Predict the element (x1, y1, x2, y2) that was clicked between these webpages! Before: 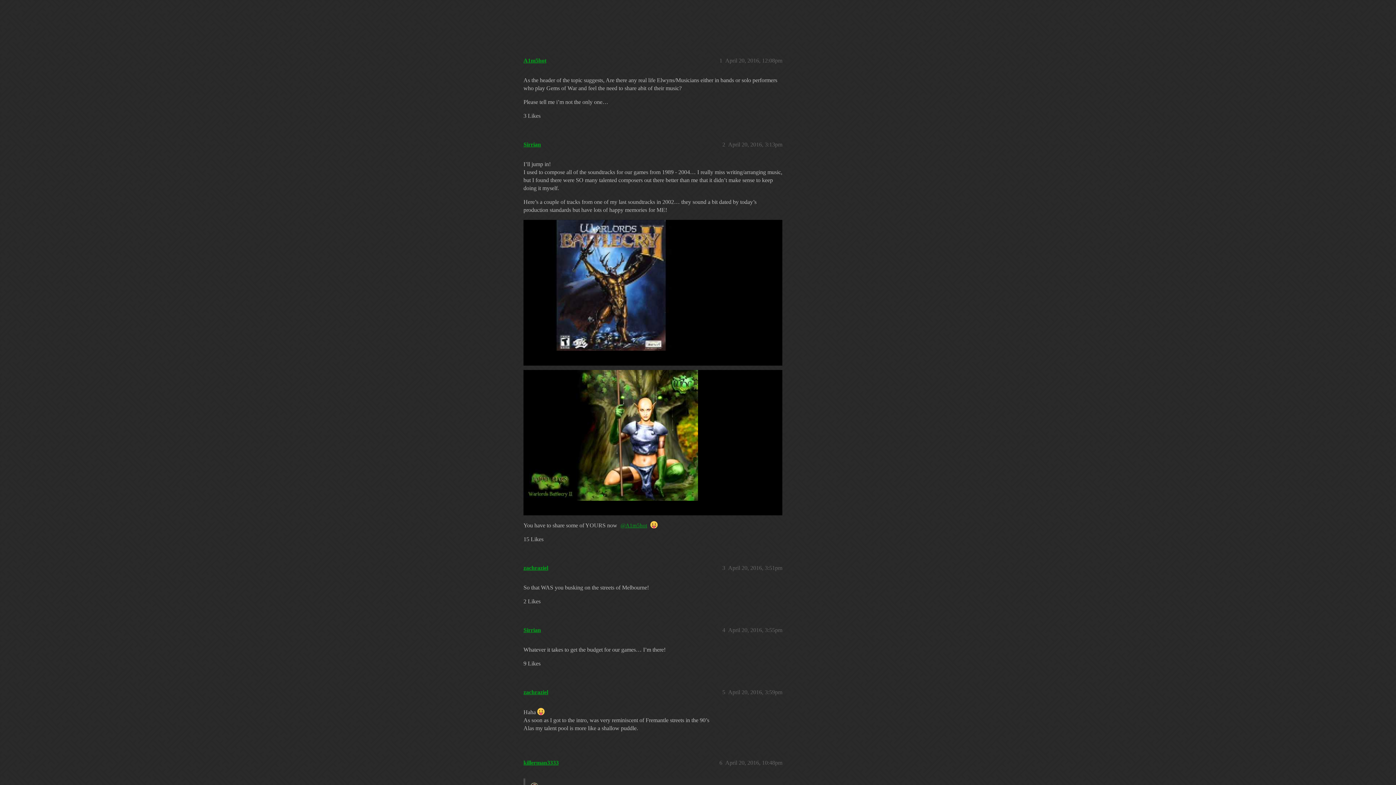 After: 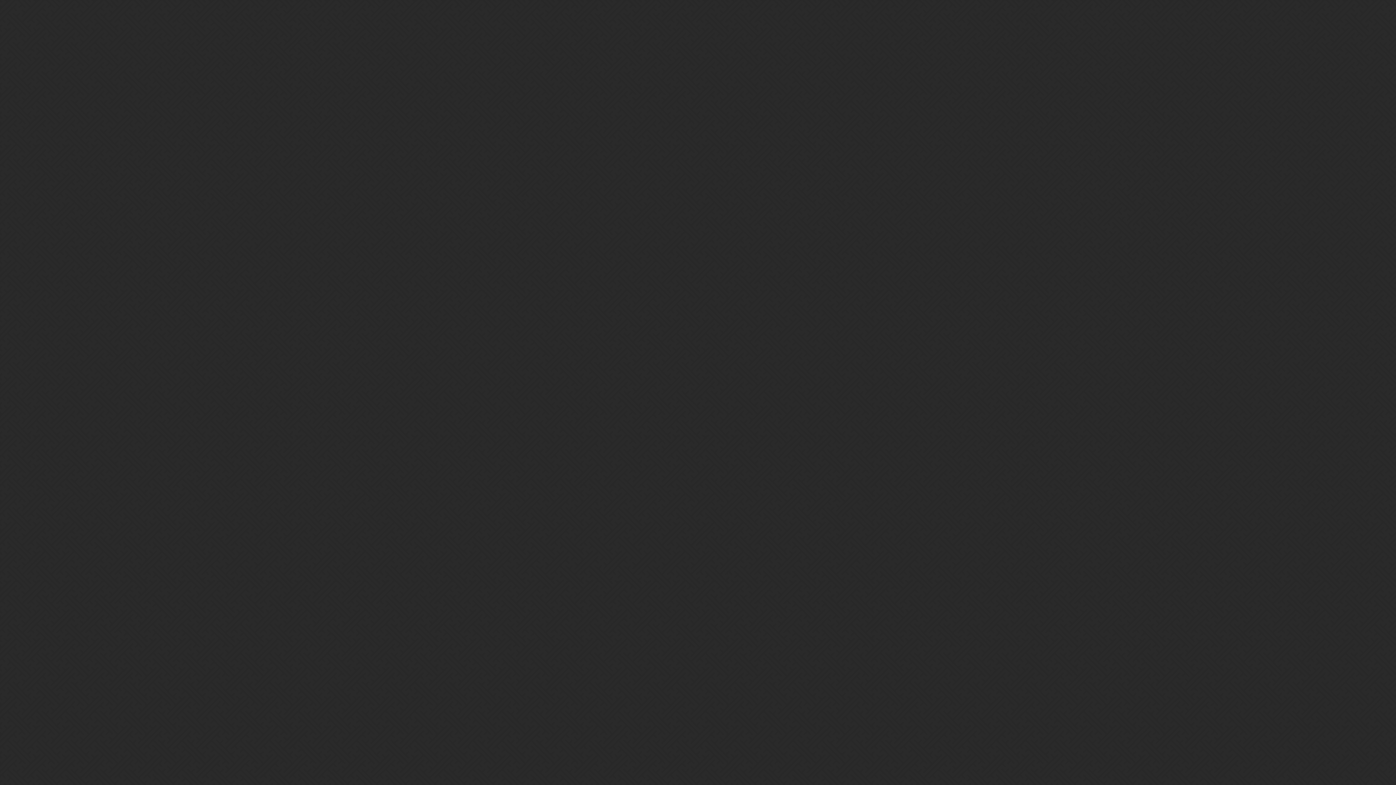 Action: label: Sirrian bbox: (523, 141, 541, 147)